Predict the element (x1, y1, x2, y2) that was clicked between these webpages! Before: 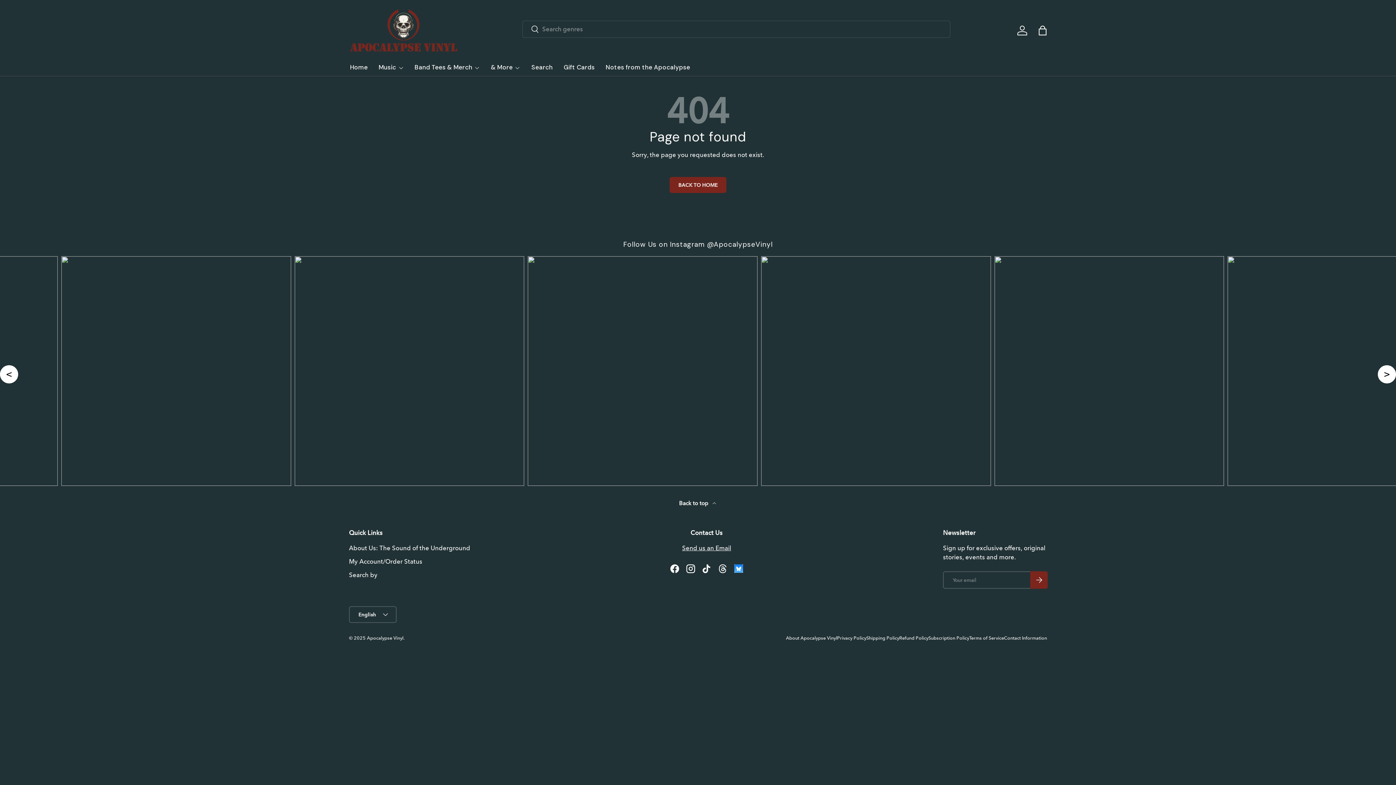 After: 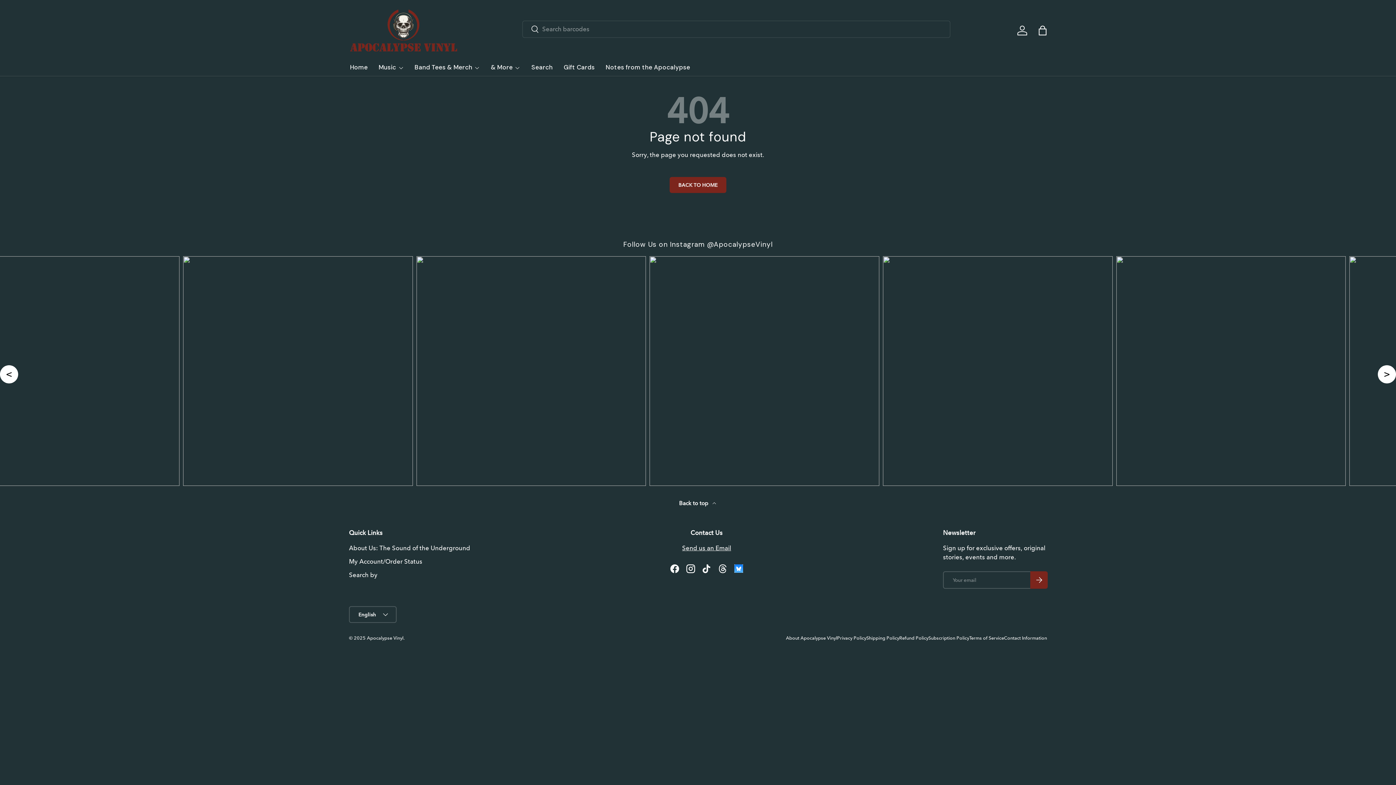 Action: label: My Account/Order Status bbox: (349, 545, 422, 552)